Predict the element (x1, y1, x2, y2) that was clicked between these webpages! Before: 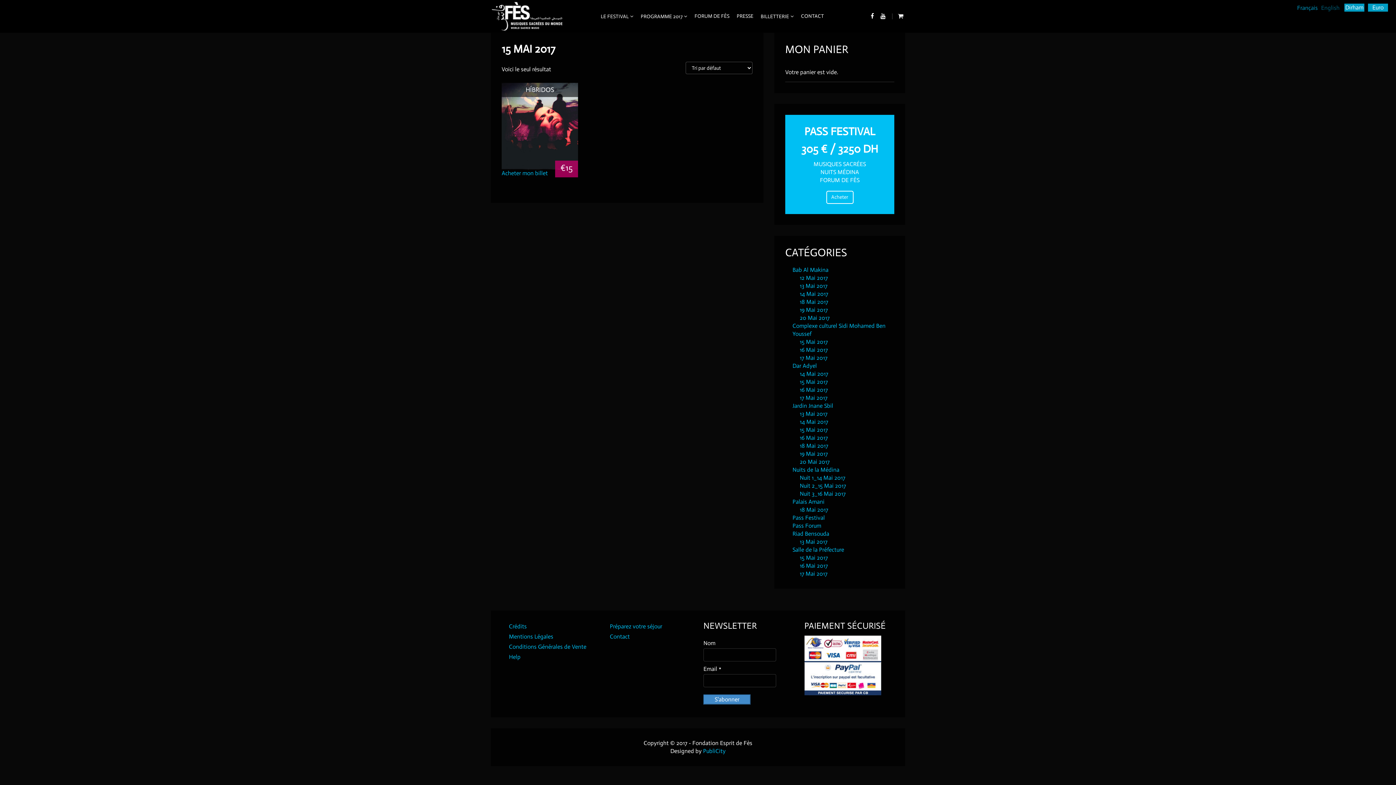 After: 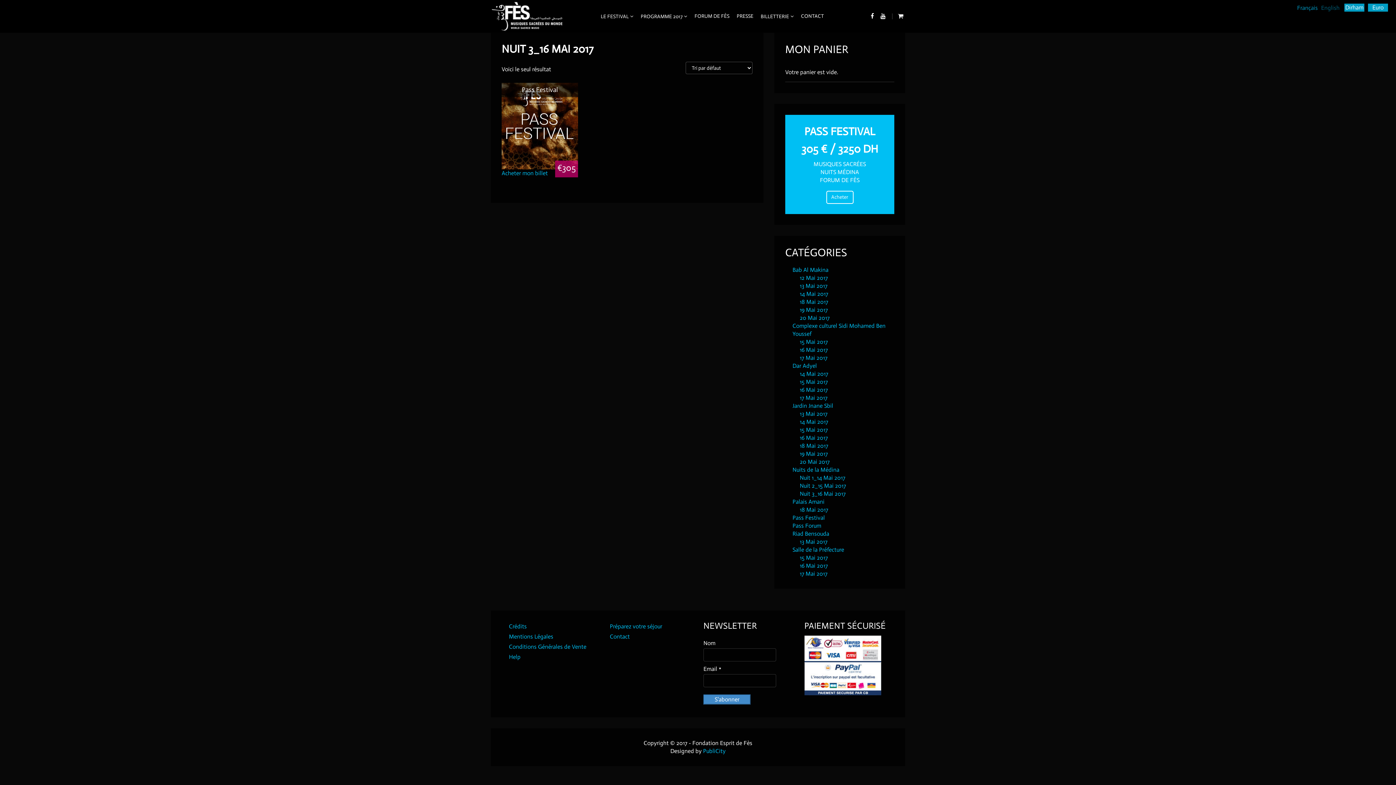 Action: label: Nuit 3_16 Mai 2017 bbox: (800, 490, 845, 497)